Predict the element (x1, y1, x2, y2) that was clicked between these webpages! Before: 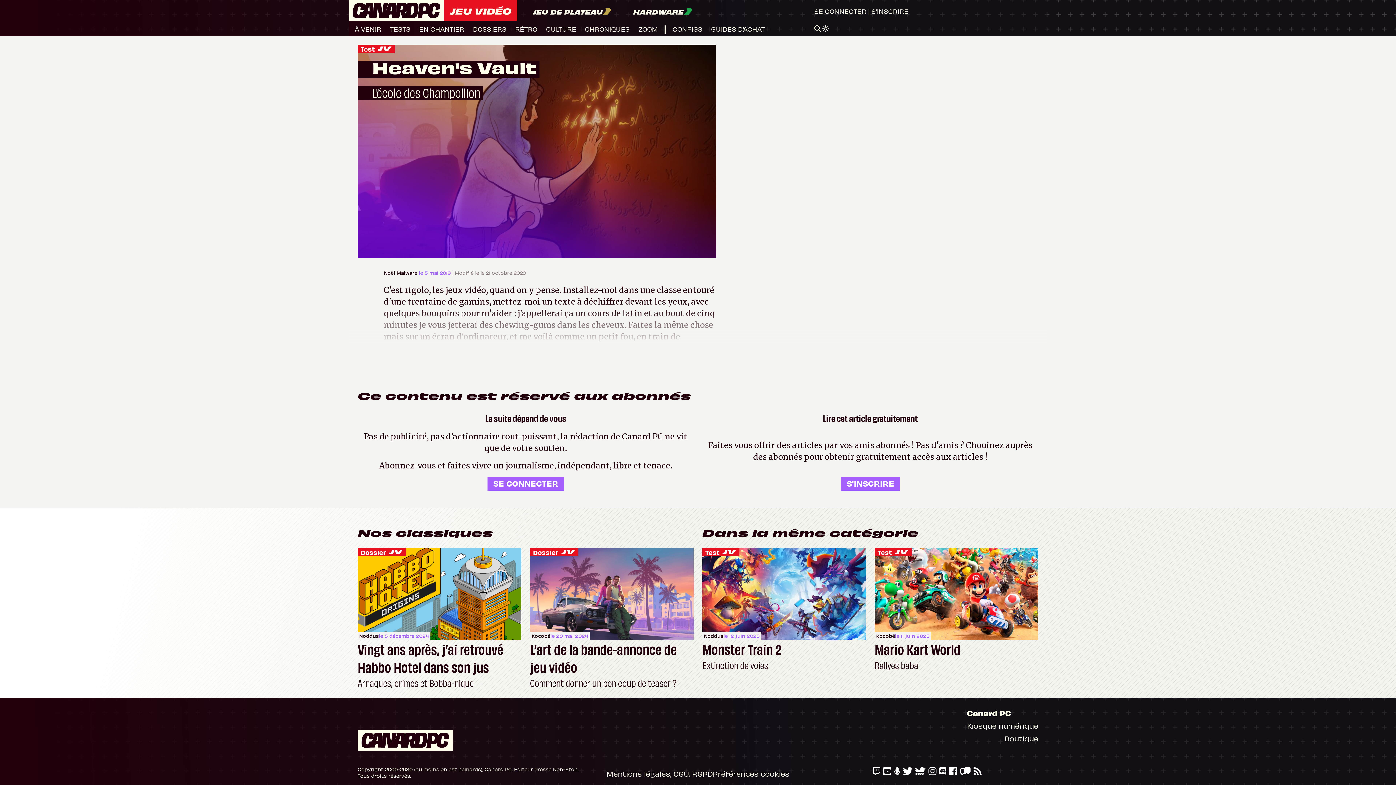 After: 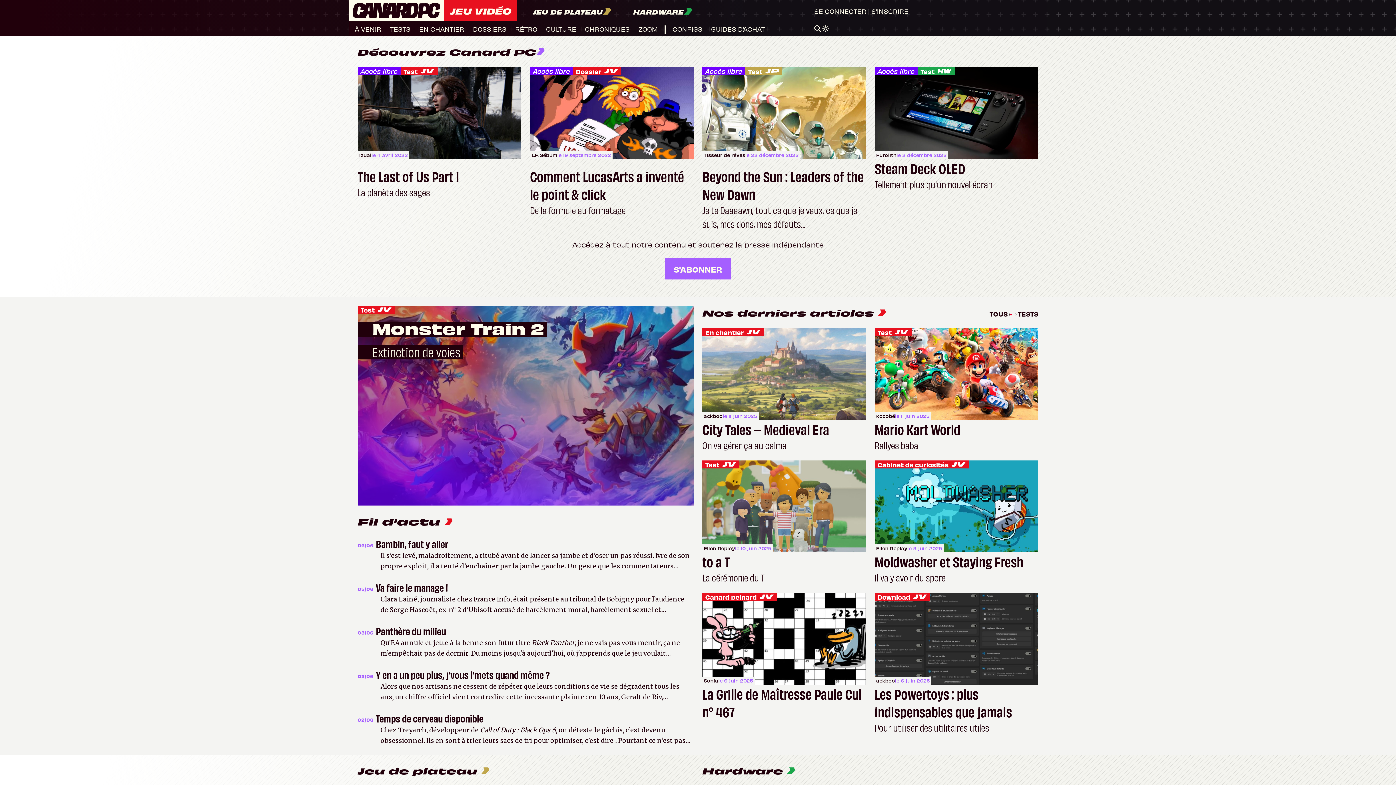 Action: label: JEU VIDÉO bbox: (450, 0, 511, 21)